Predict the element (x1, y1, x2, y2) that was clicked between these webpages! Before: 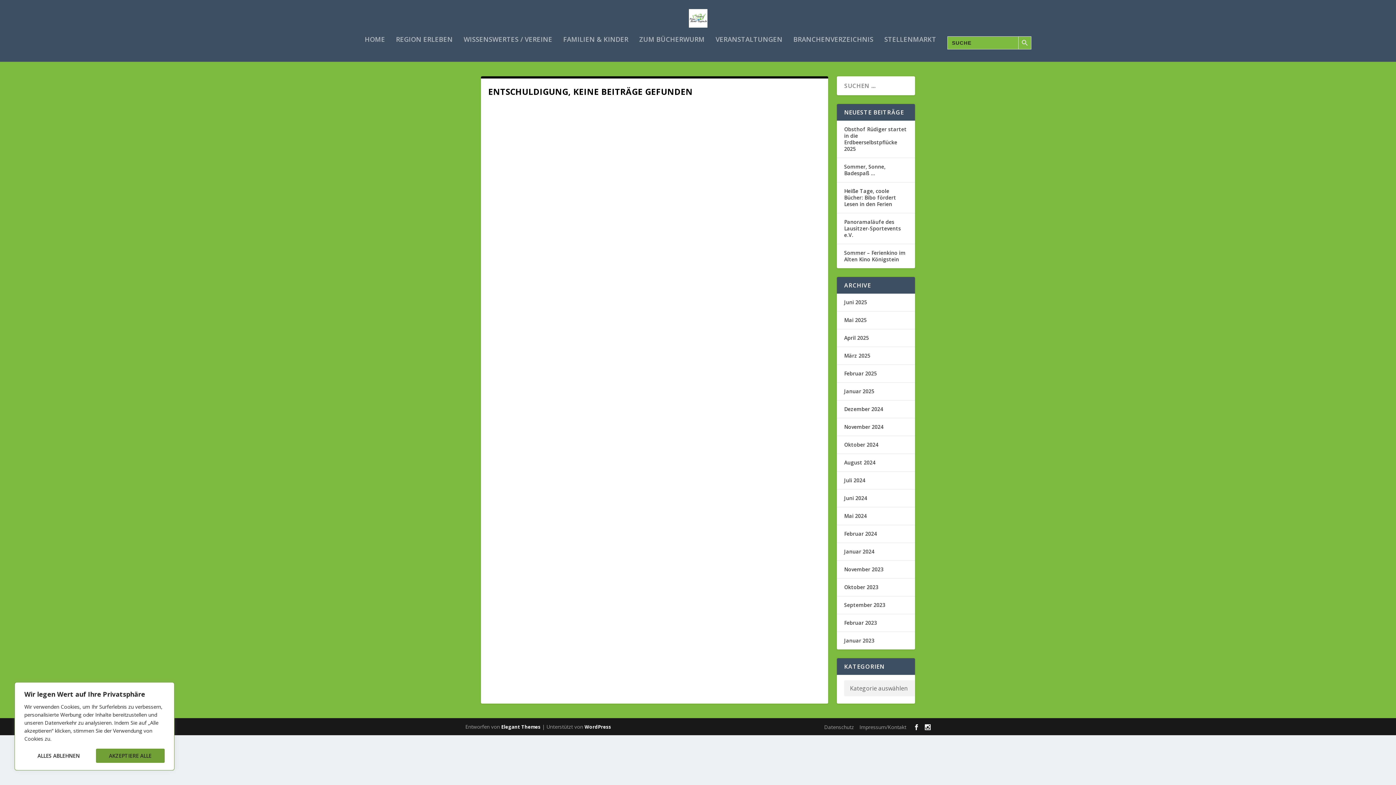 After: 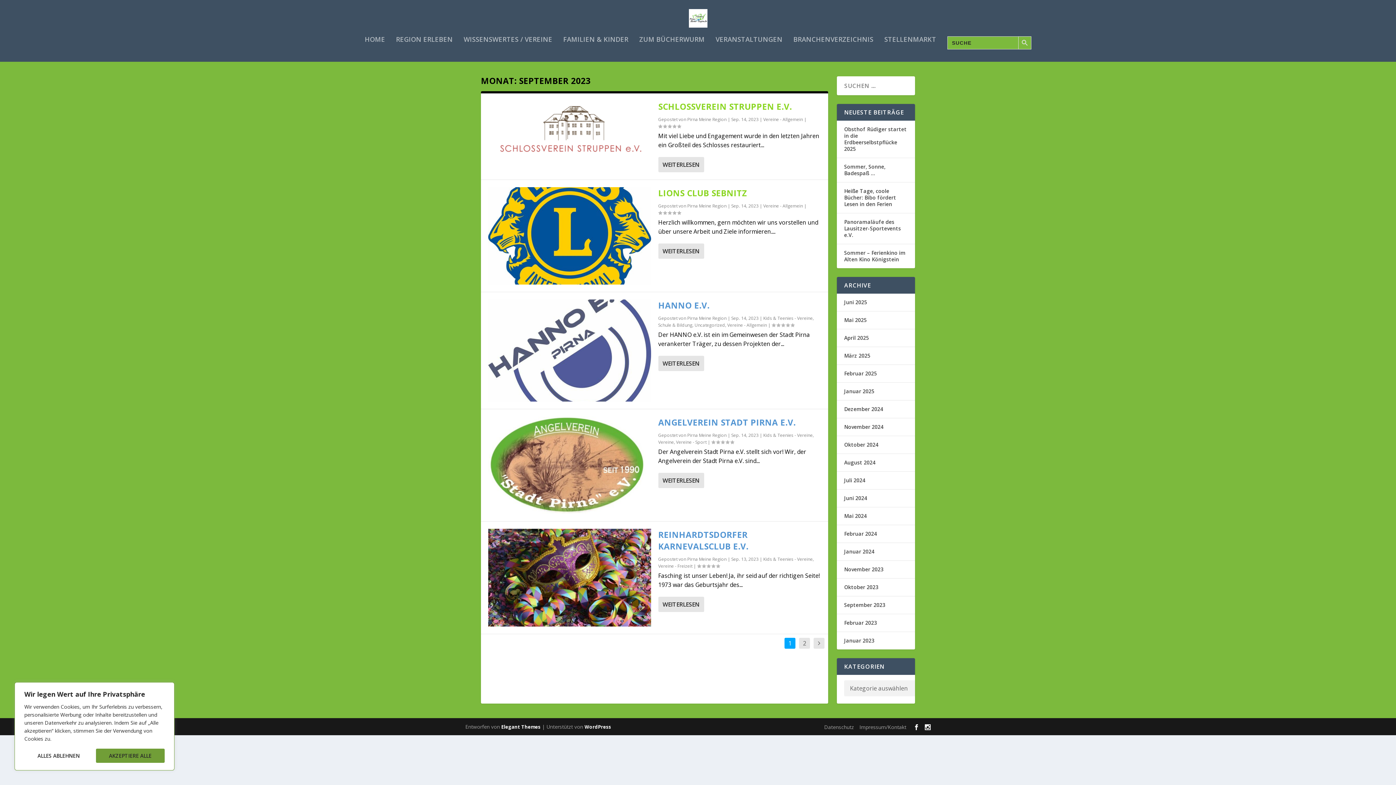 Action: bbox: (844, 601, 885, 608) label: September 2023